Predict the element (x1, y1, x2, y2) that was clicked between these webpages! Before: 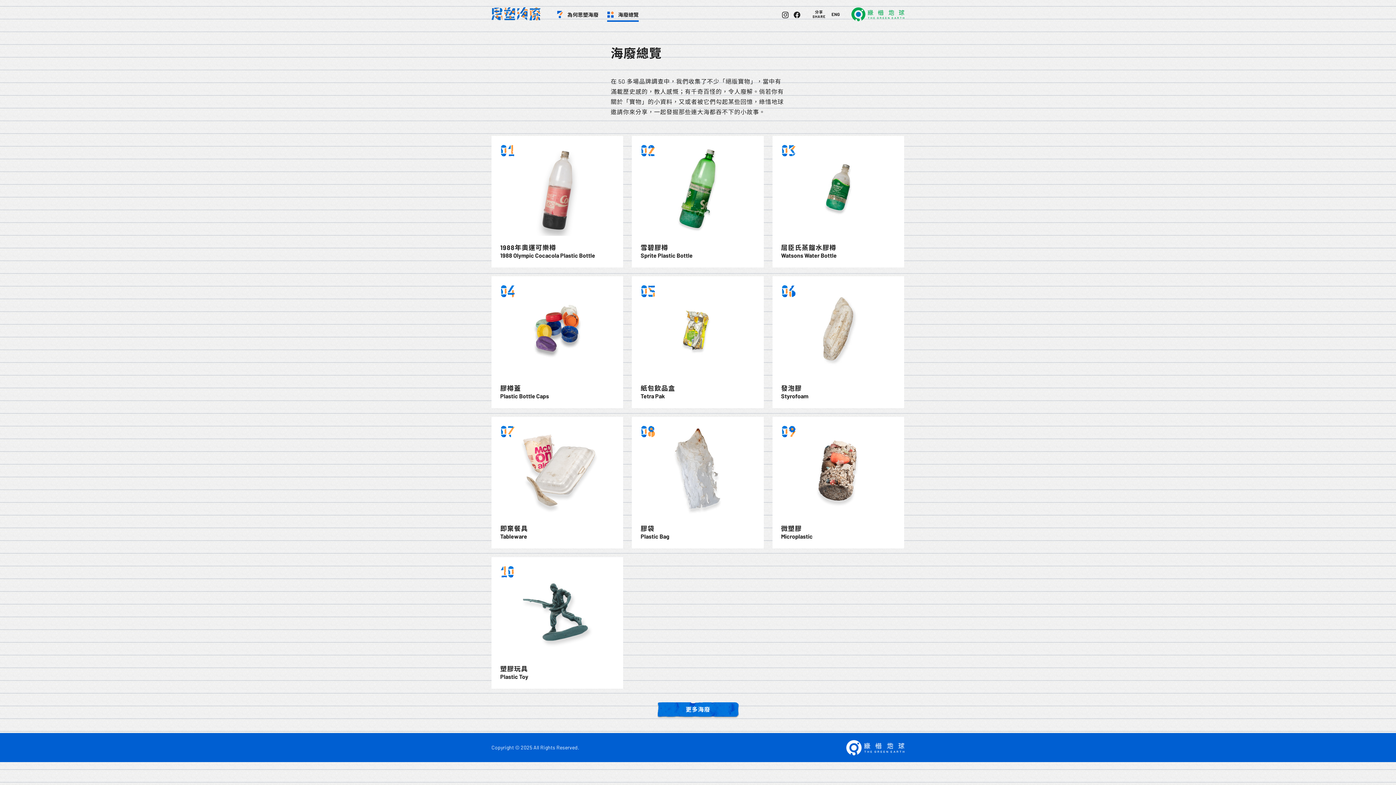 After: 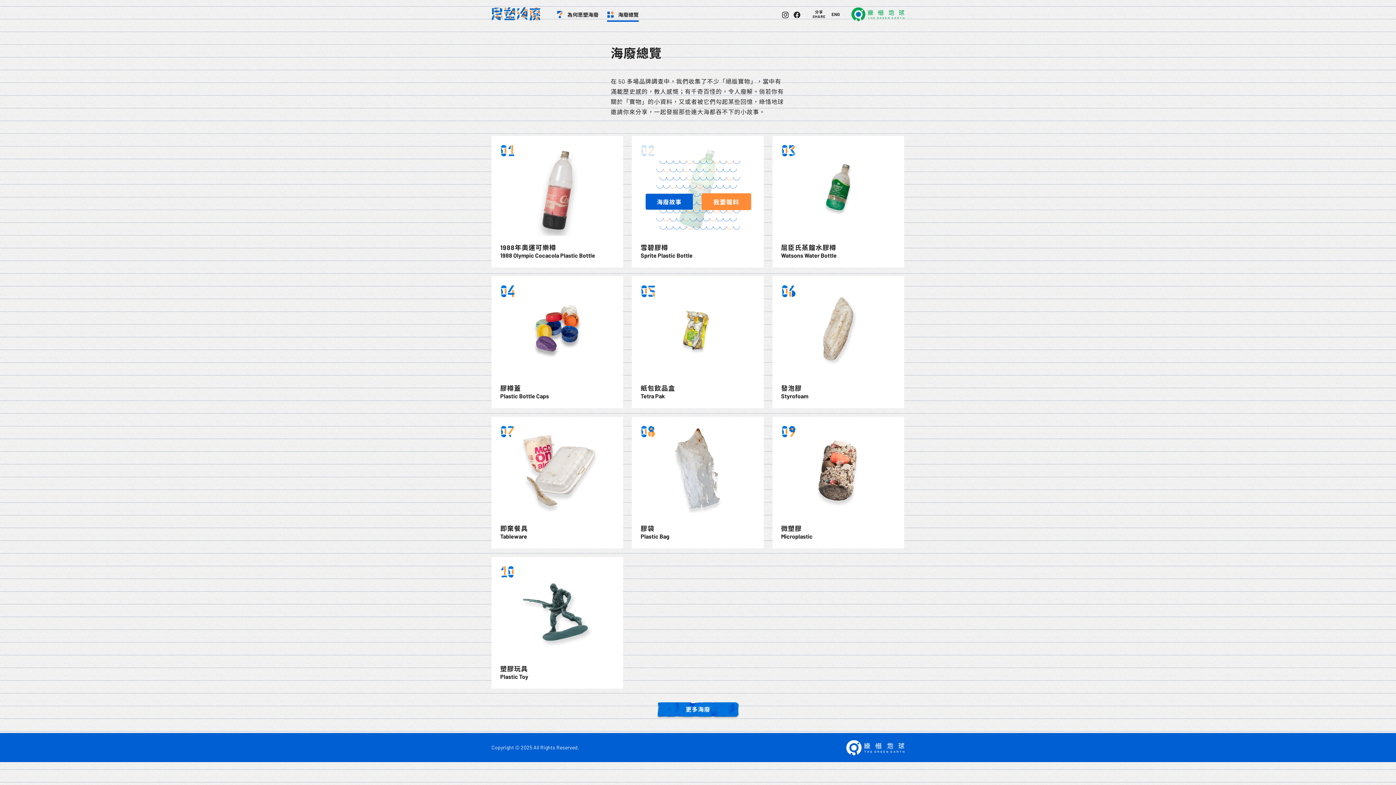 Action: bbox: (702, 193, 750, 209) label: 我要報料